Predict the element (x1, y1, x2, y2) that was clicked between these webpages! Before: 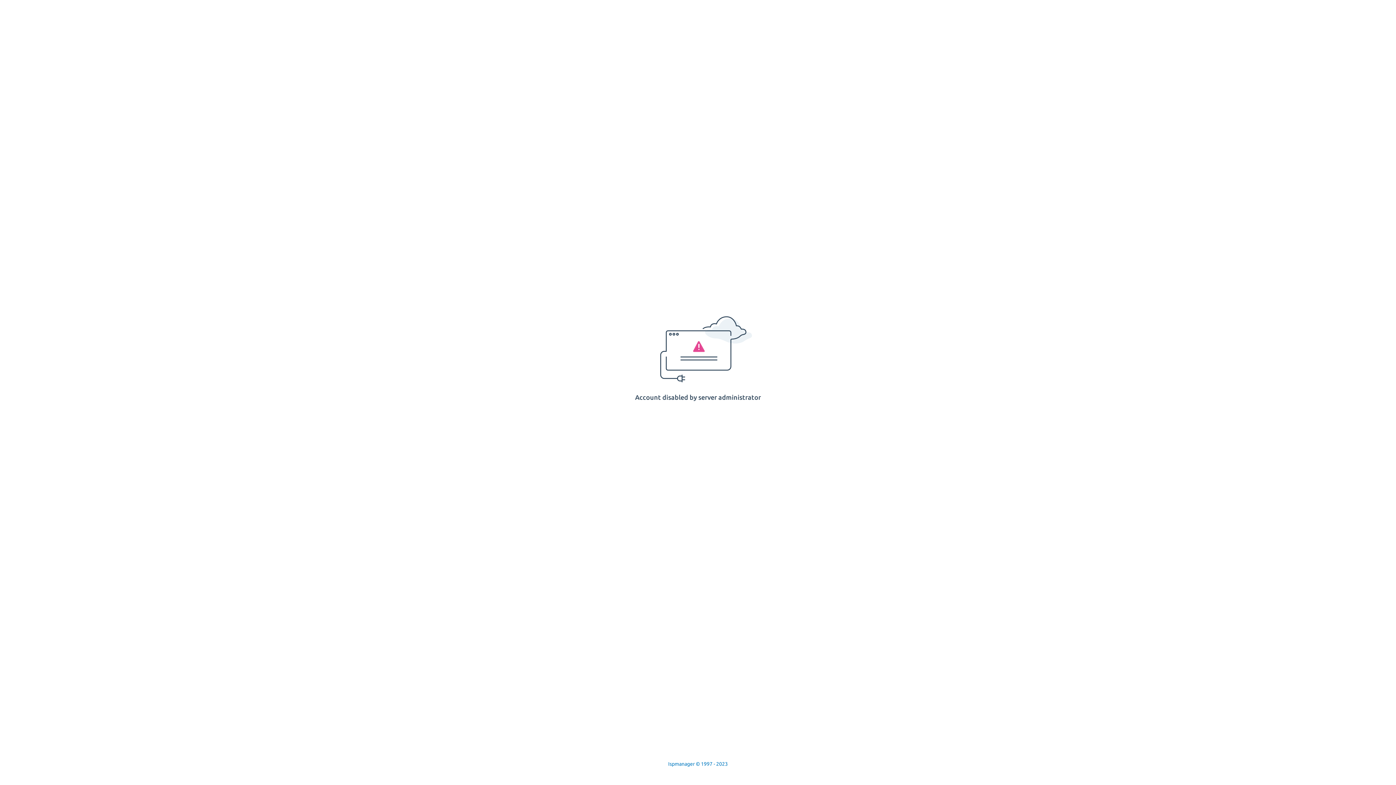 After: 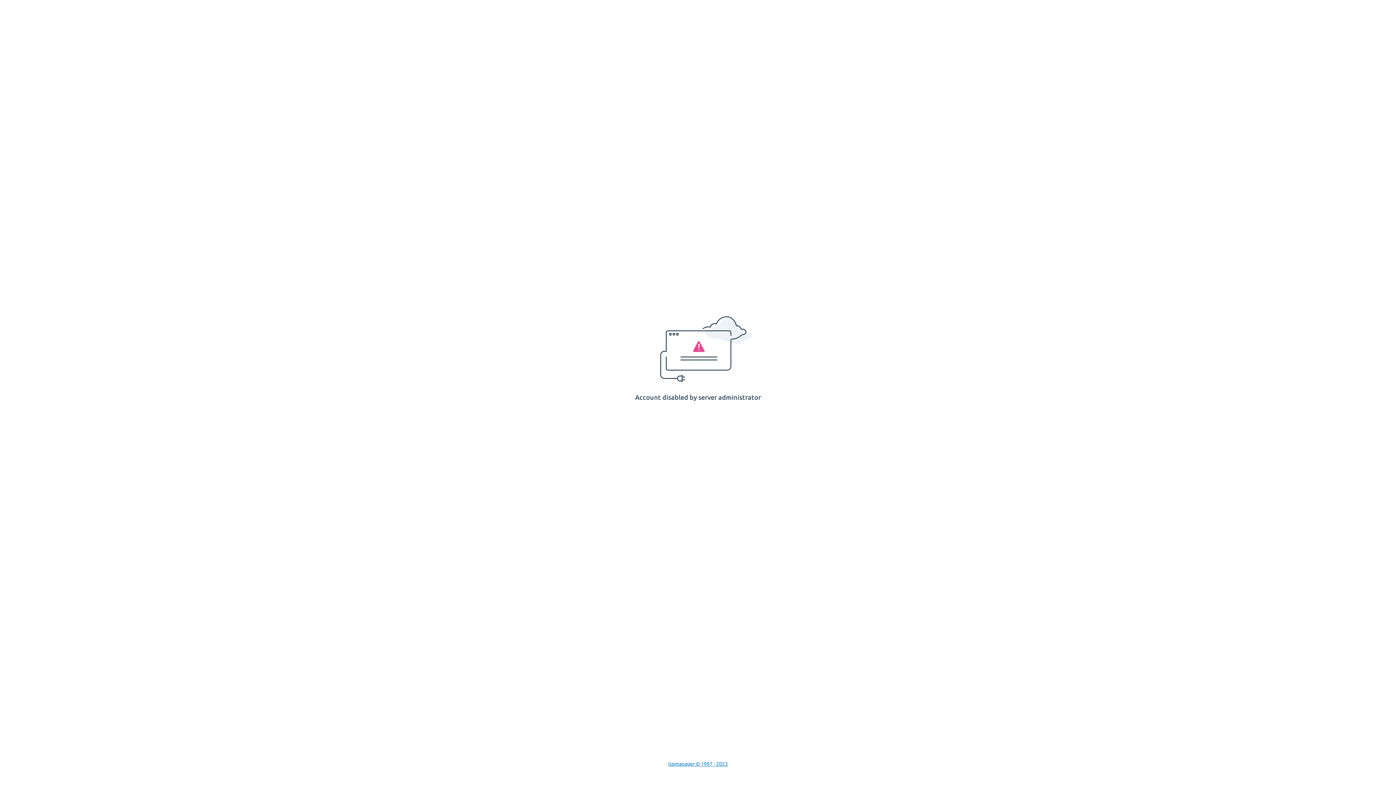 Action: label: Ispmanager © 1997 - 2023 bbox: (668, 761, 728, 767)